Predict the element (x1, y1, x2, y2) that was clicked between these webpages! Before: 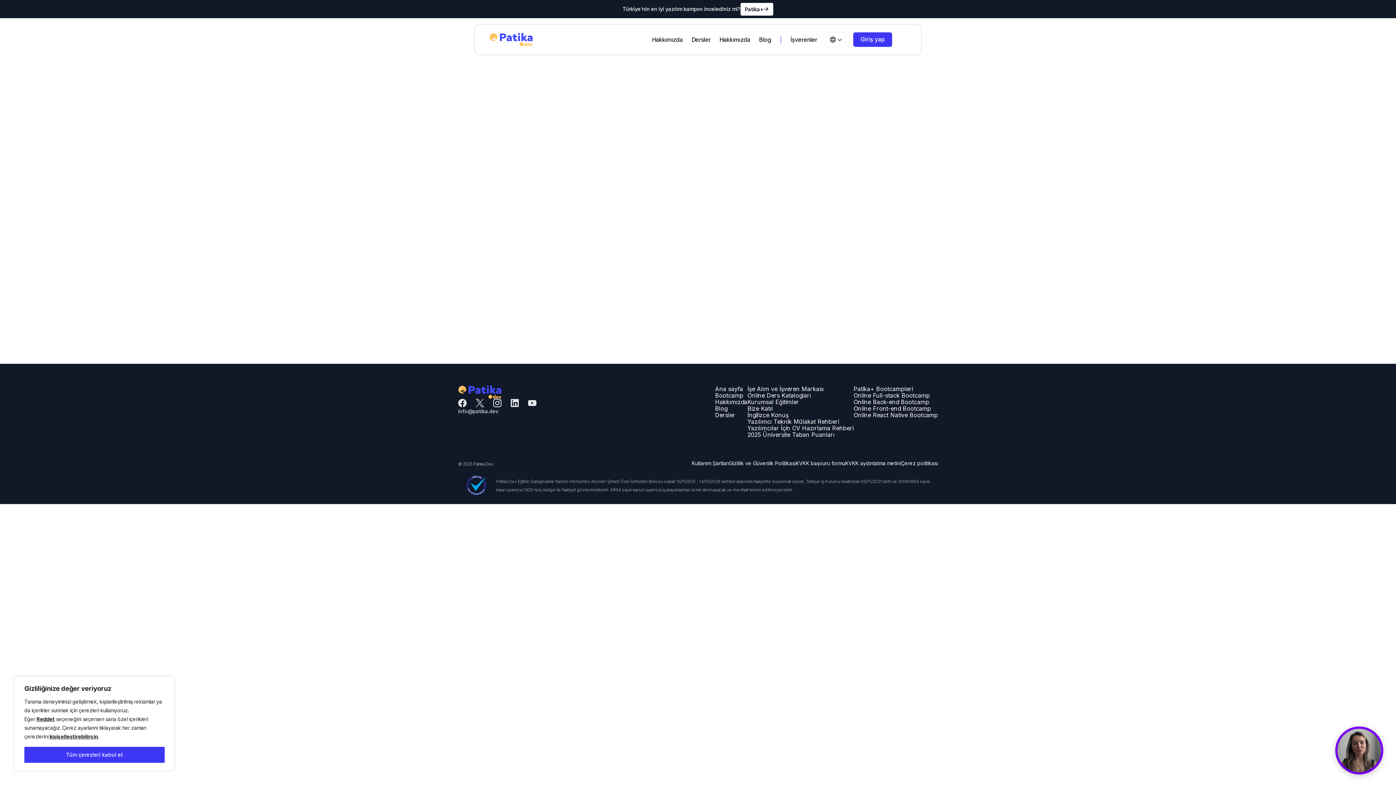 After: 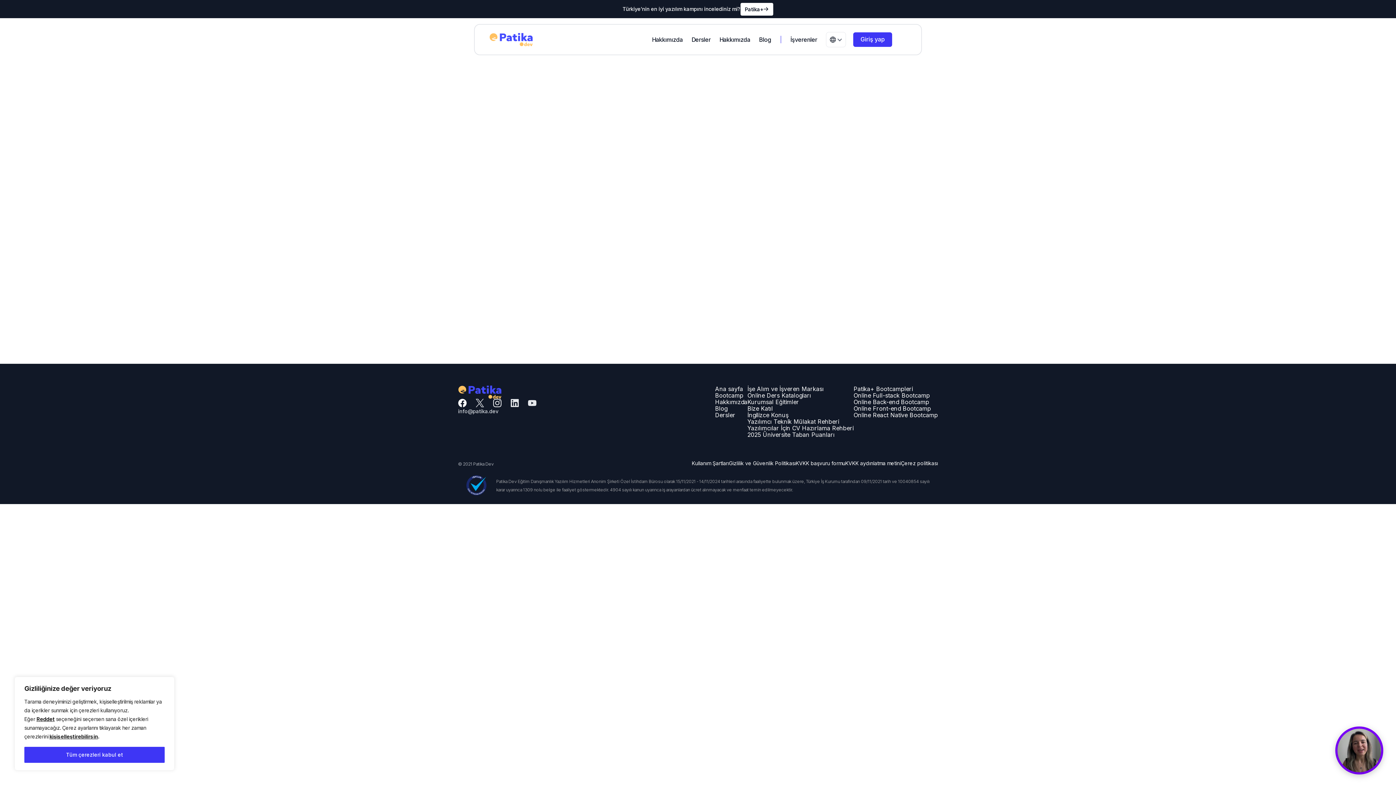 Action: bbox: (458, 398, 466, 407)